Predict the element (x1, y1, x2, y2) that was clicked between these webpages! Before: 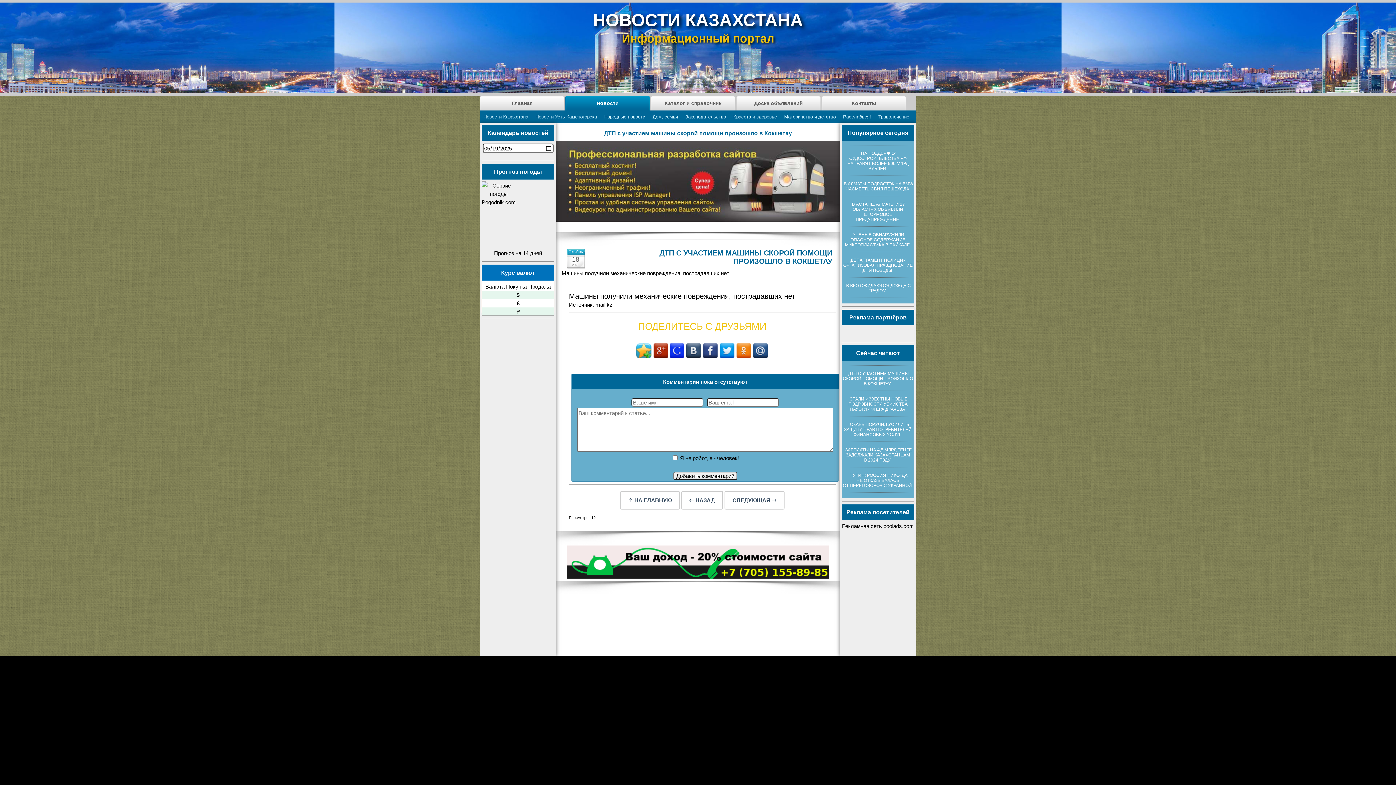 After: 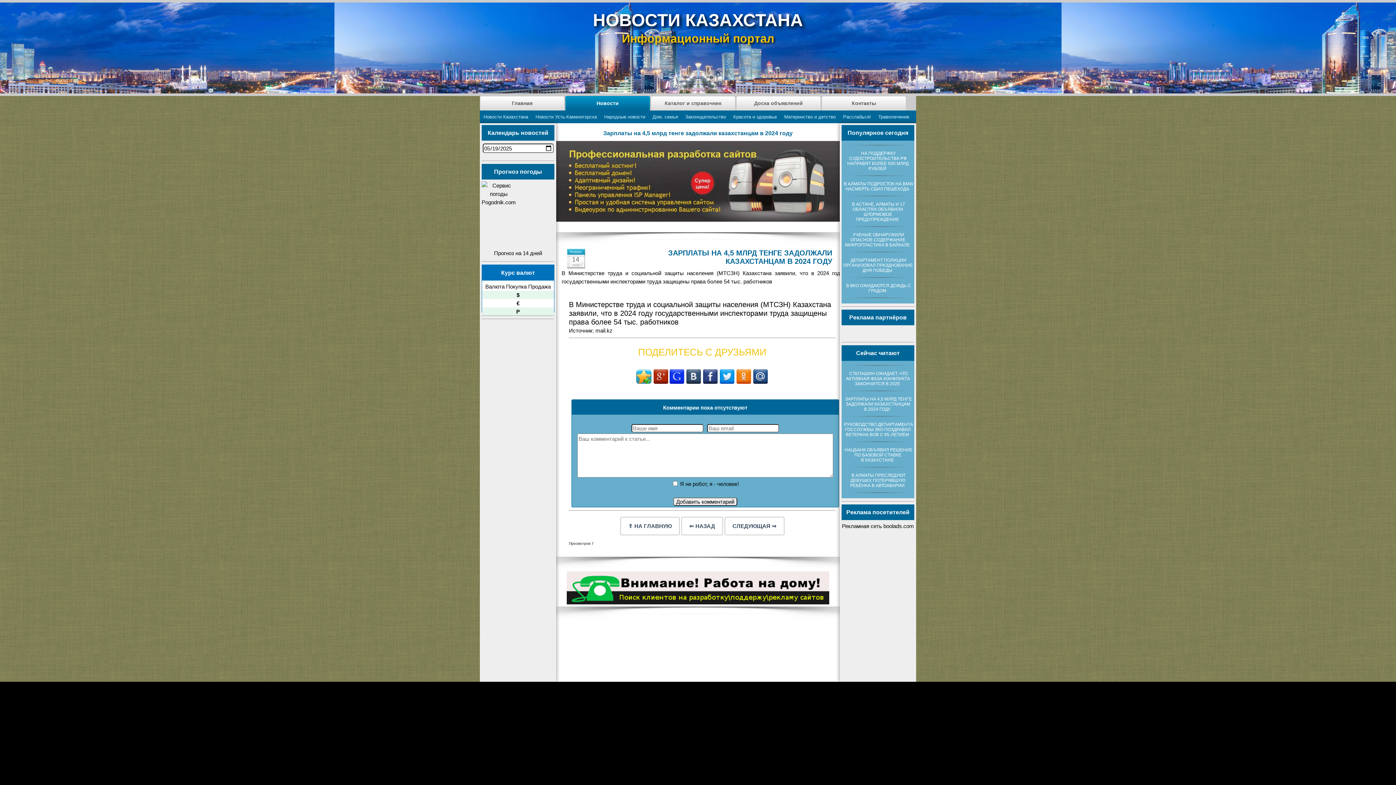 Action: label: ЗАРПЛАТЫ НА 4,5 МЛРД ТЕНГЕ ЗАДОЛЖАЛИ КАЗАХСТАНЦАМ В 2024 ГОДУ bbox: (844, 447, 912, 462)